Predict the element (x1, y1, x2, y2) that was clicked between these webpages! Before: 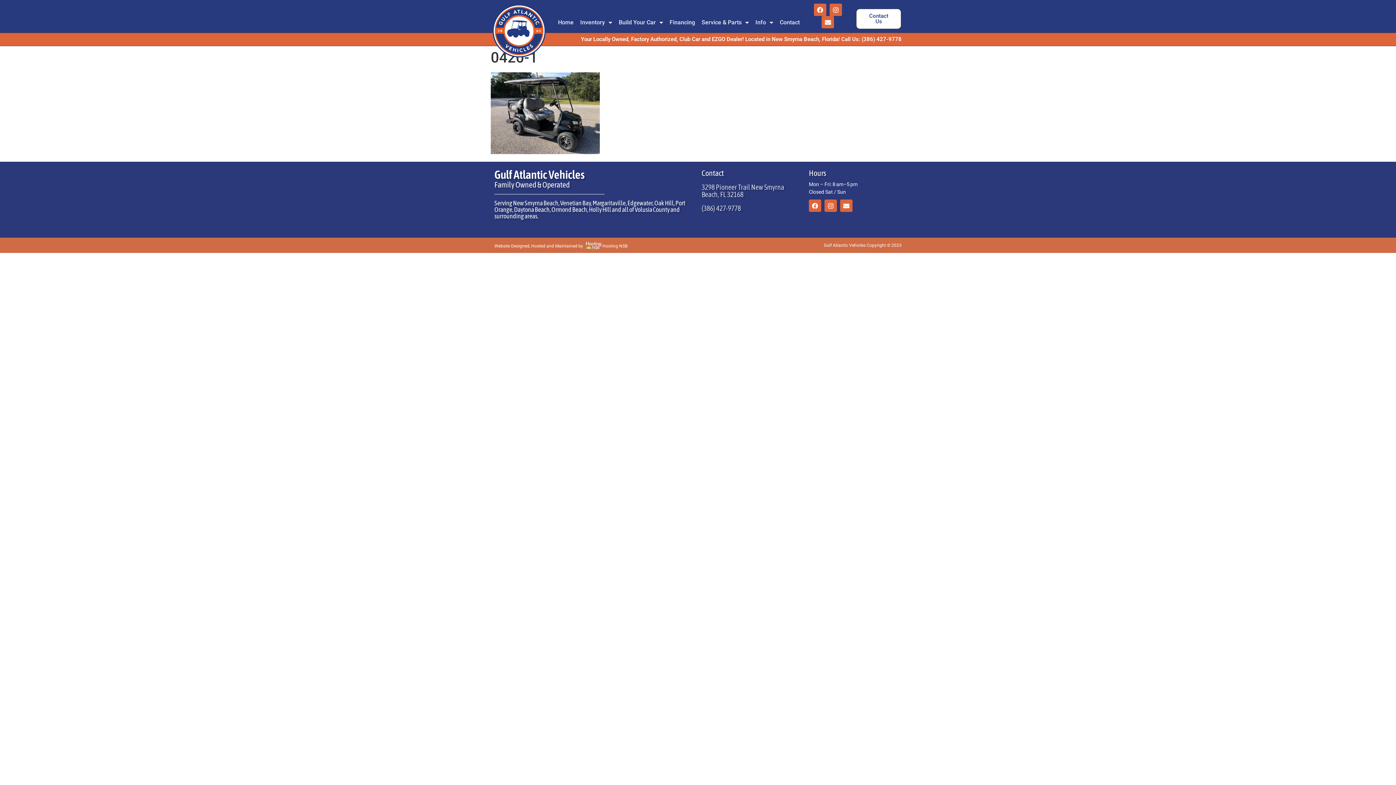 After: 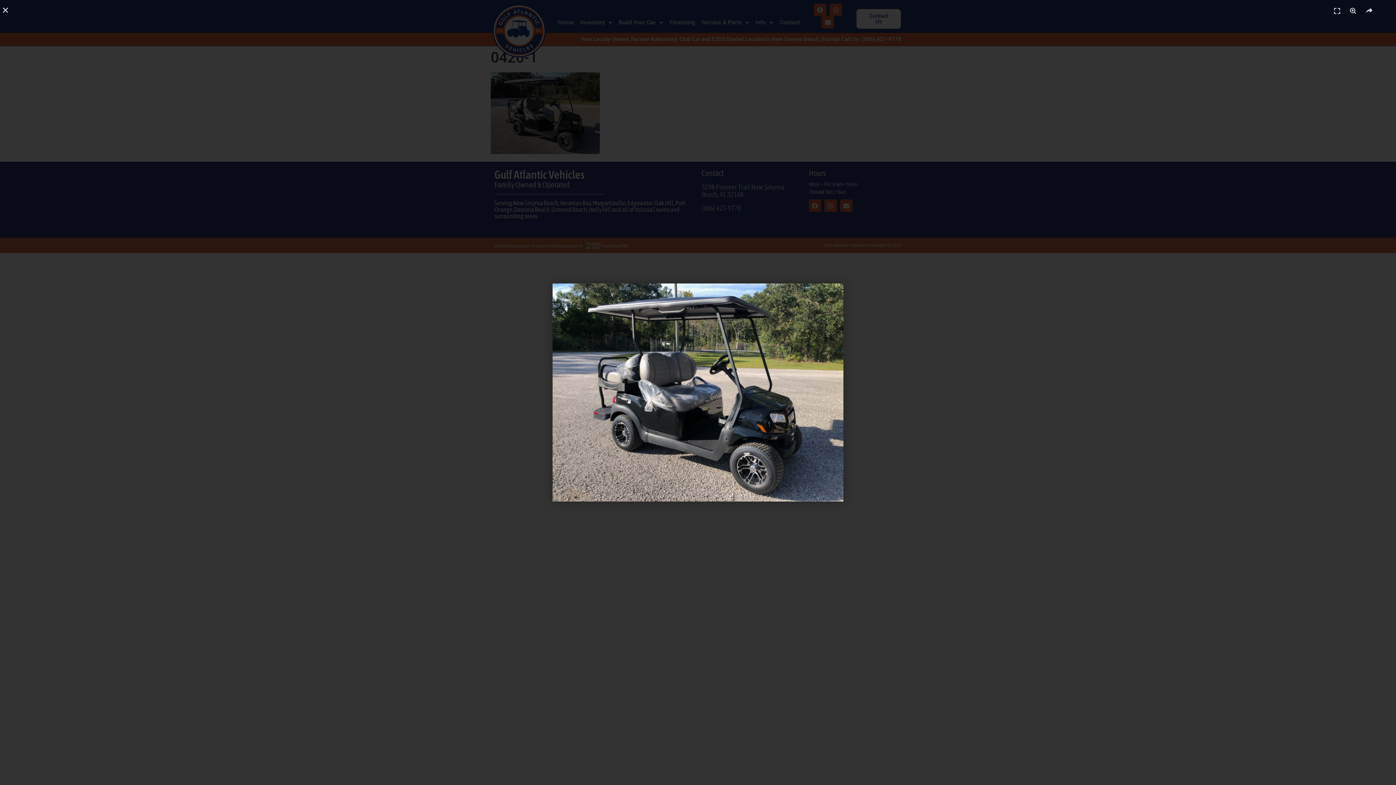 Action: bbox: (490, 148, 600, 155)